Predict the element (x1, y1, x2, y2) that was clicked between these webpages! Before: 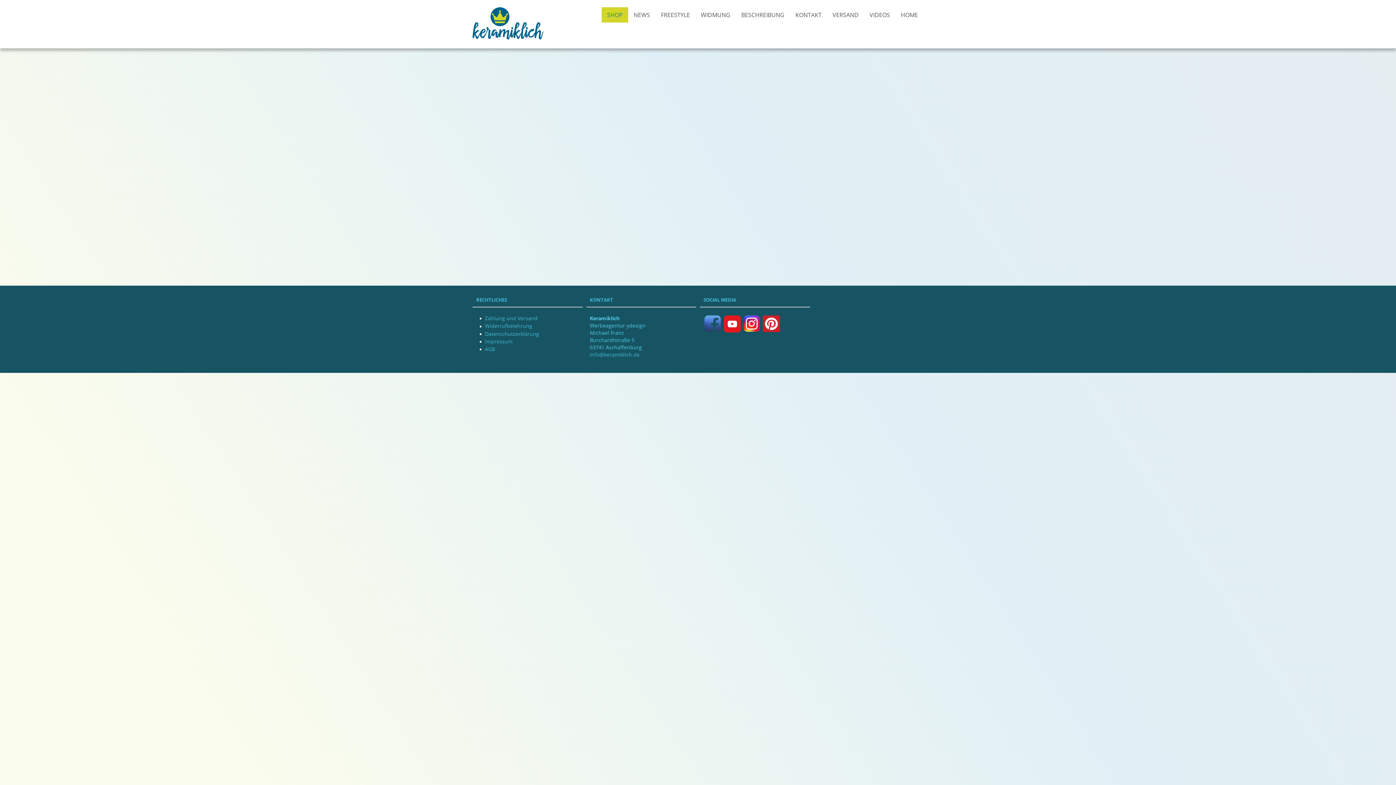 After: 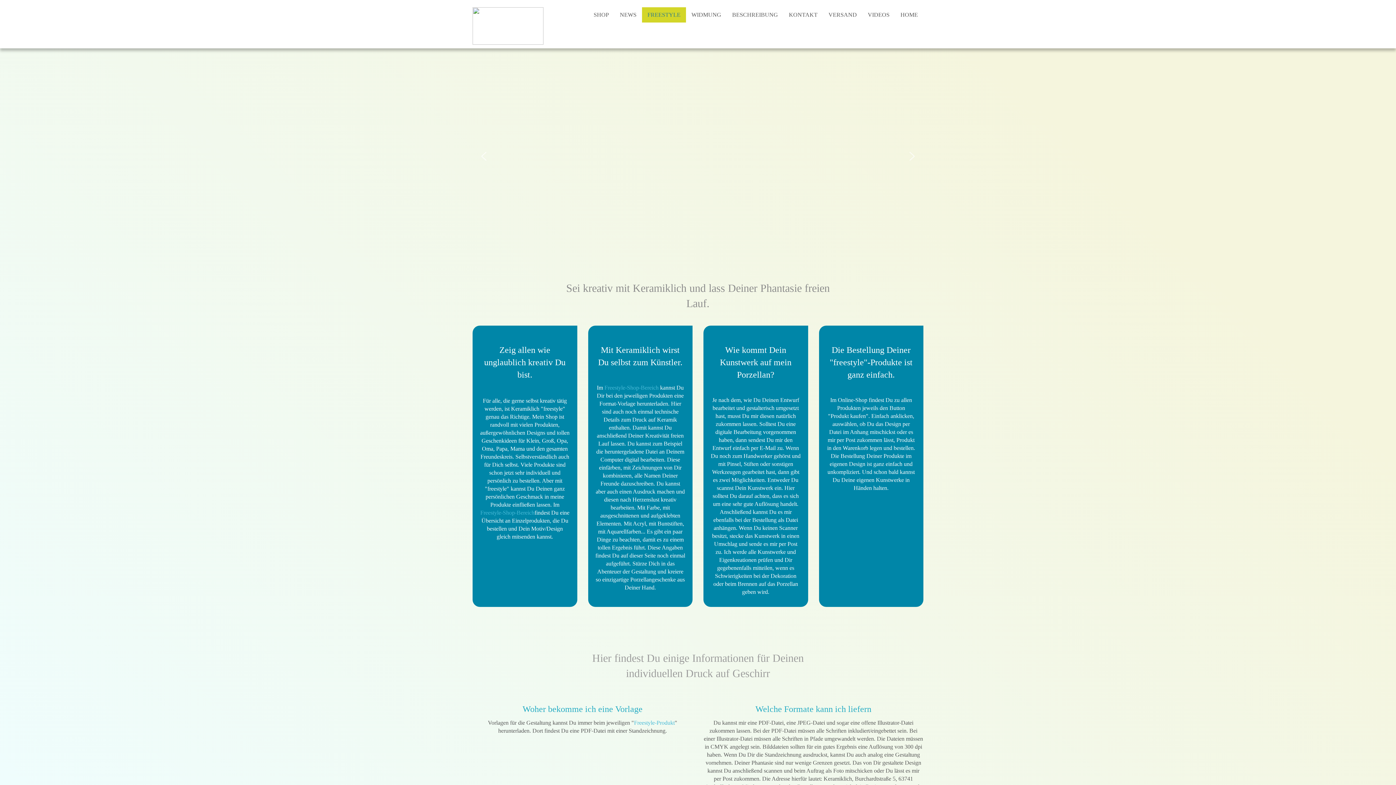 Action: label: FREESTYLE bbox: (655, 7, 695, 22)